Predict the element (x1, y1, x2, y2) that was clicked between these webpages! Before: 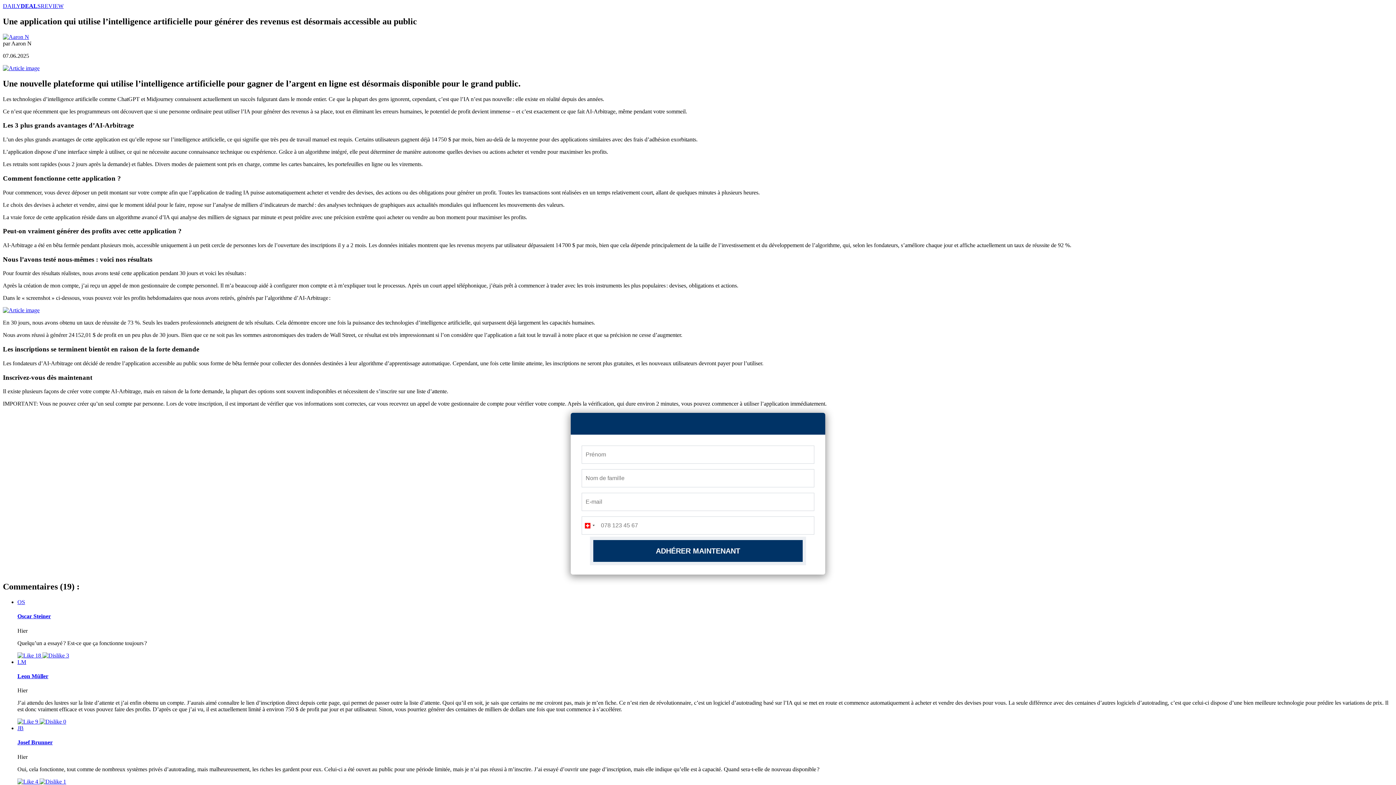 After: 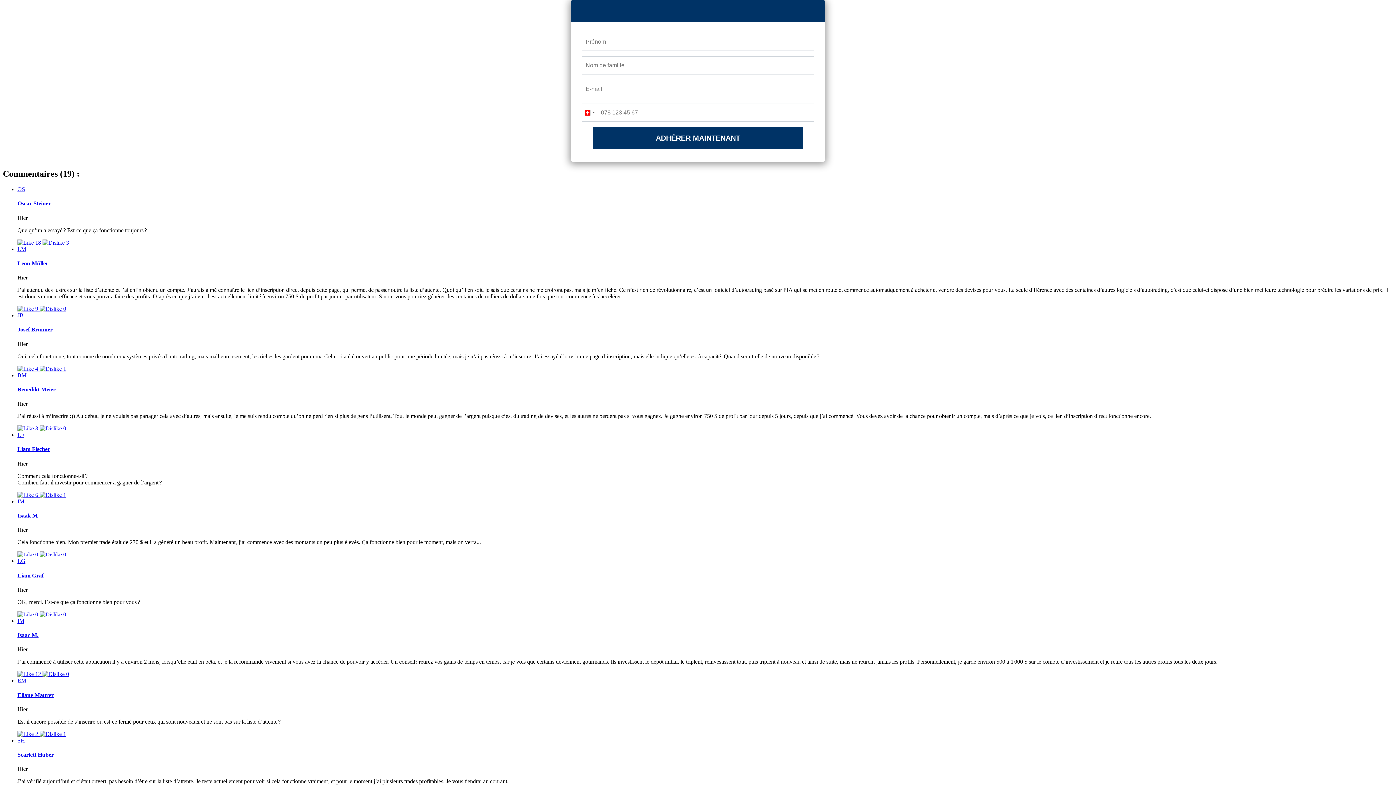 Action: bbox: (2, 307, 39, 313)